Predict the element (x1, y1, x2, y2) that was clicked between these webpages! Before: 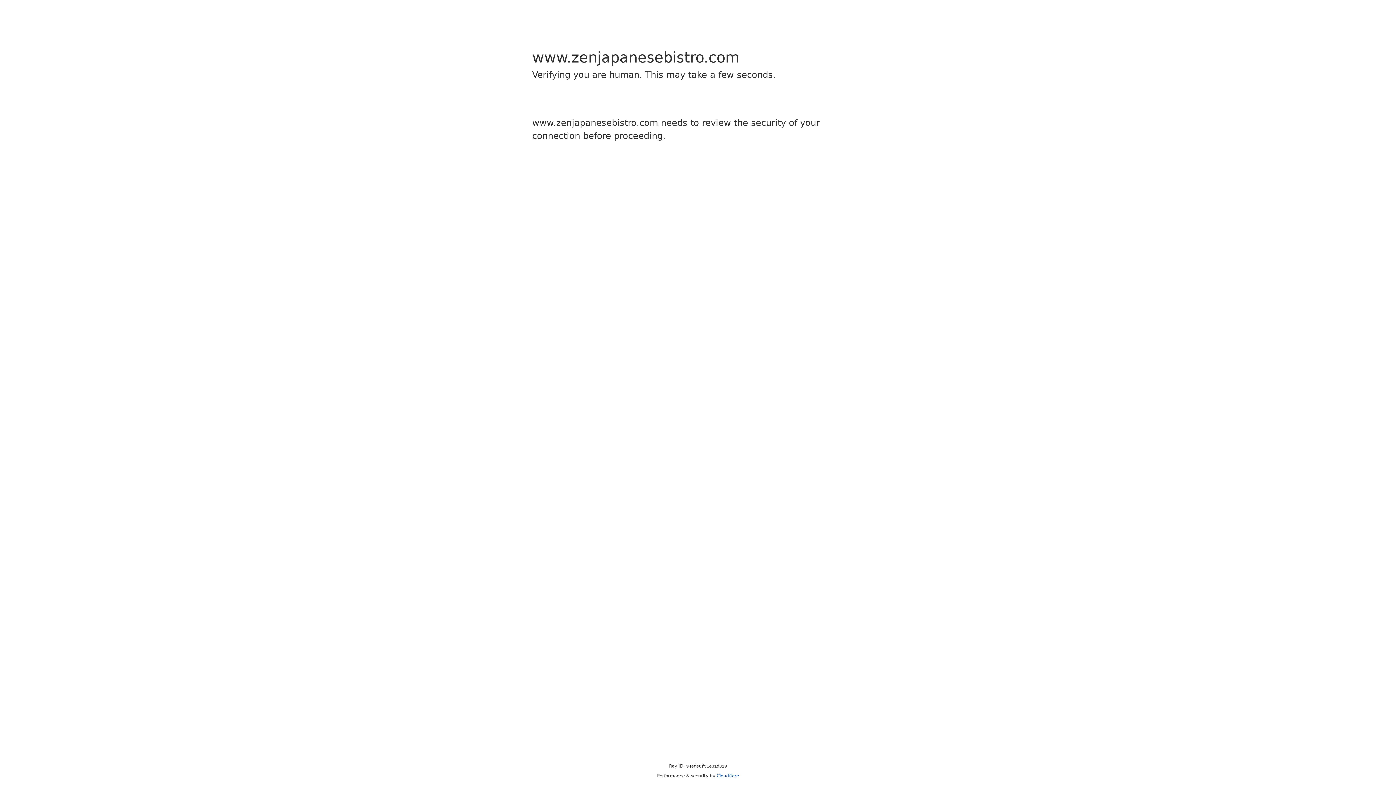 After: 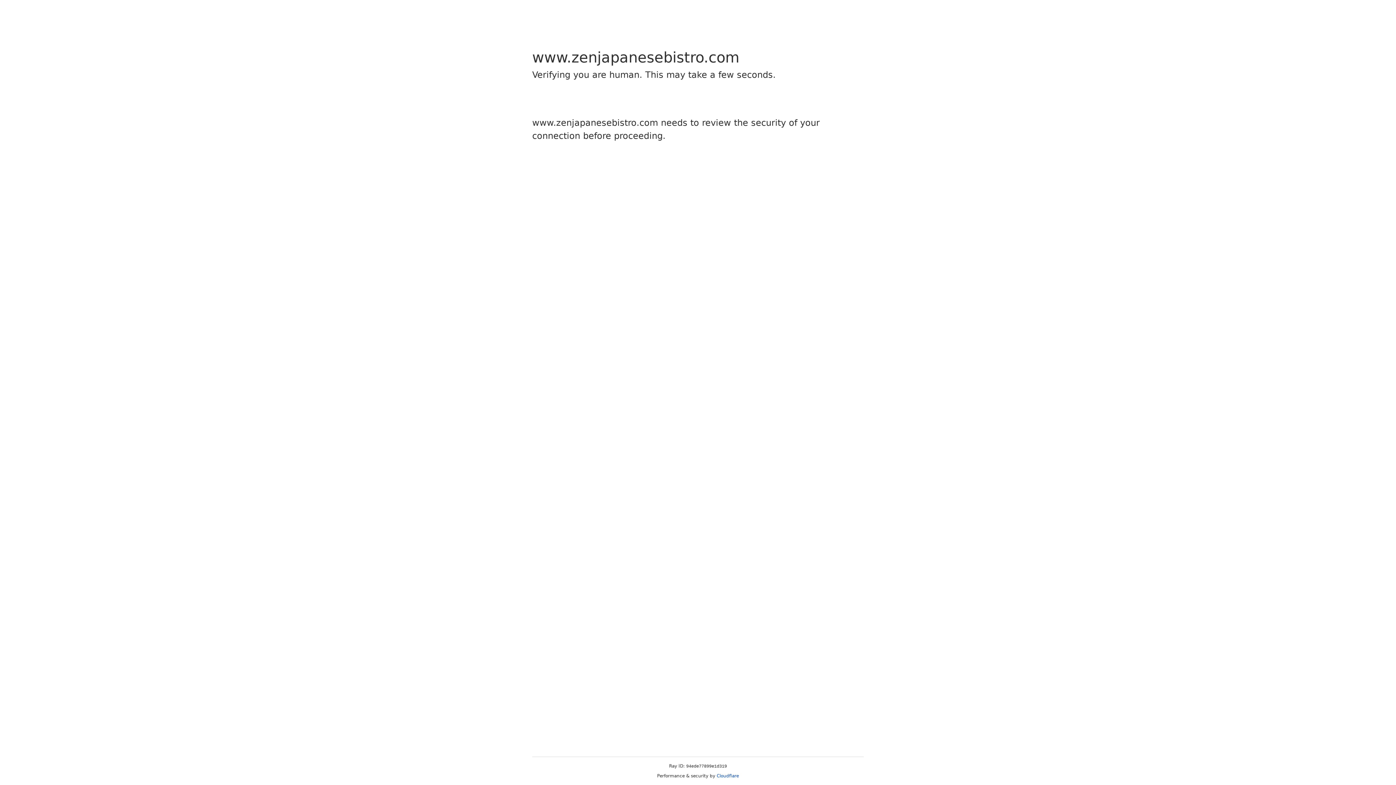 Action: bbox: (716, 773, 739, 778) label: Cloudflare